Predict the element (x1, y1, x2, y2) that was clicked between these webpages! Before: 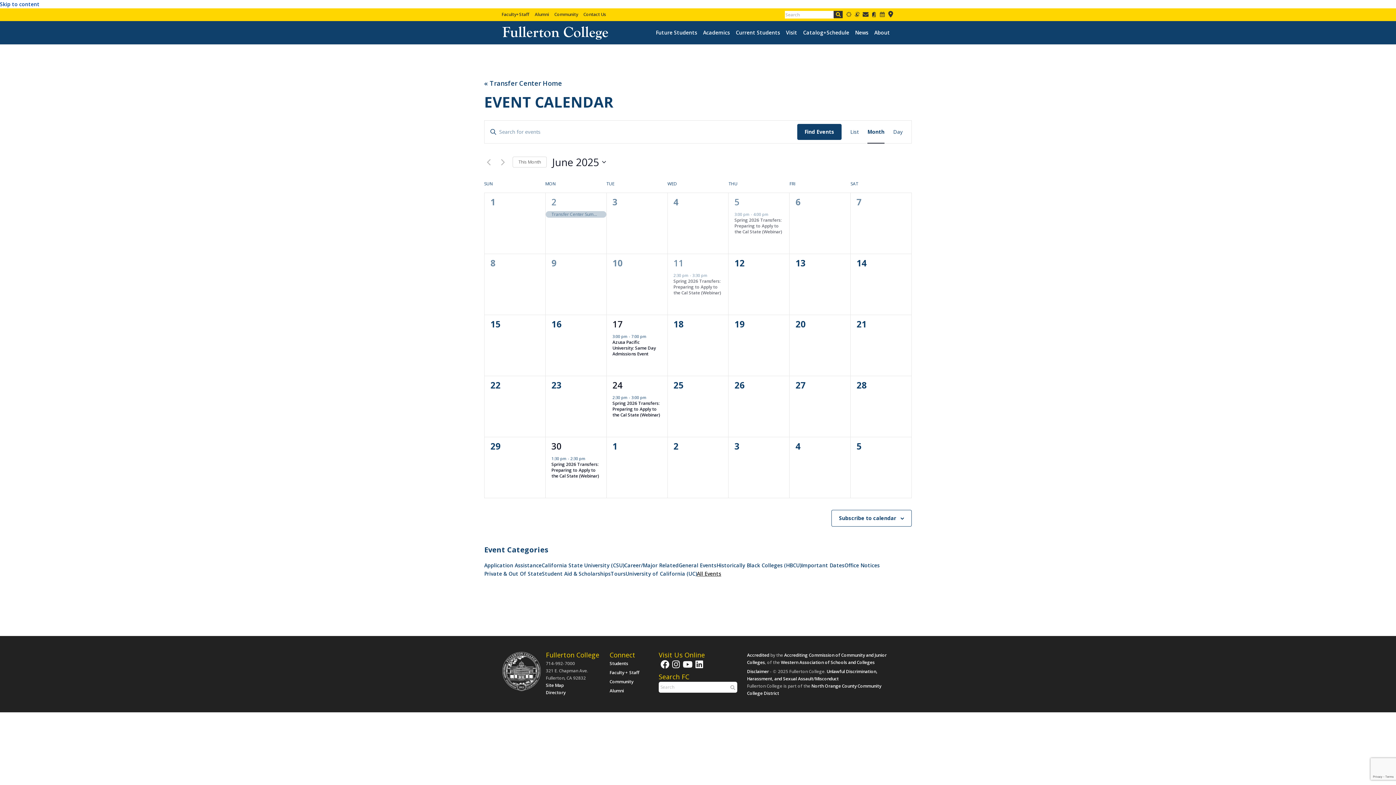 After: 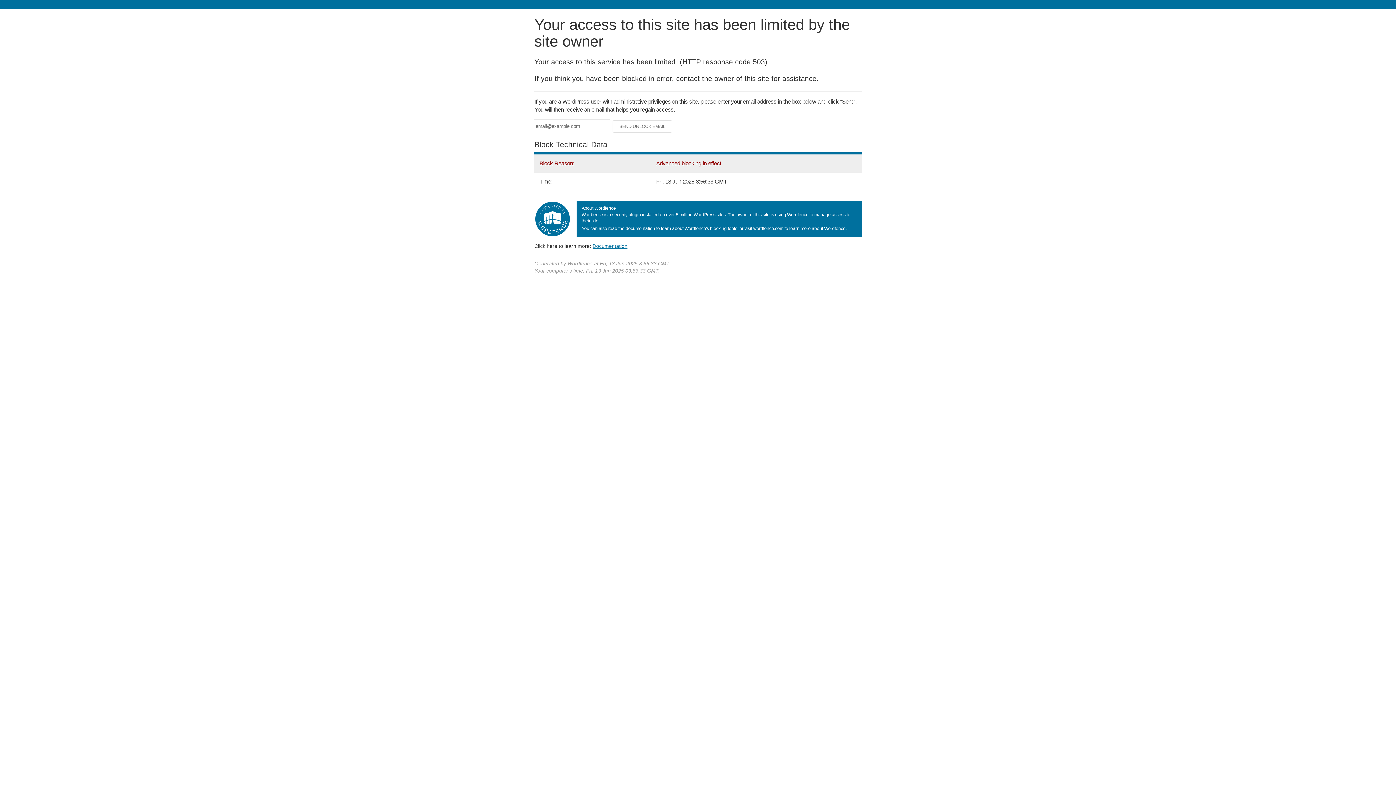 Action: label: Current Students bbox: (736, 30, 780, 35)